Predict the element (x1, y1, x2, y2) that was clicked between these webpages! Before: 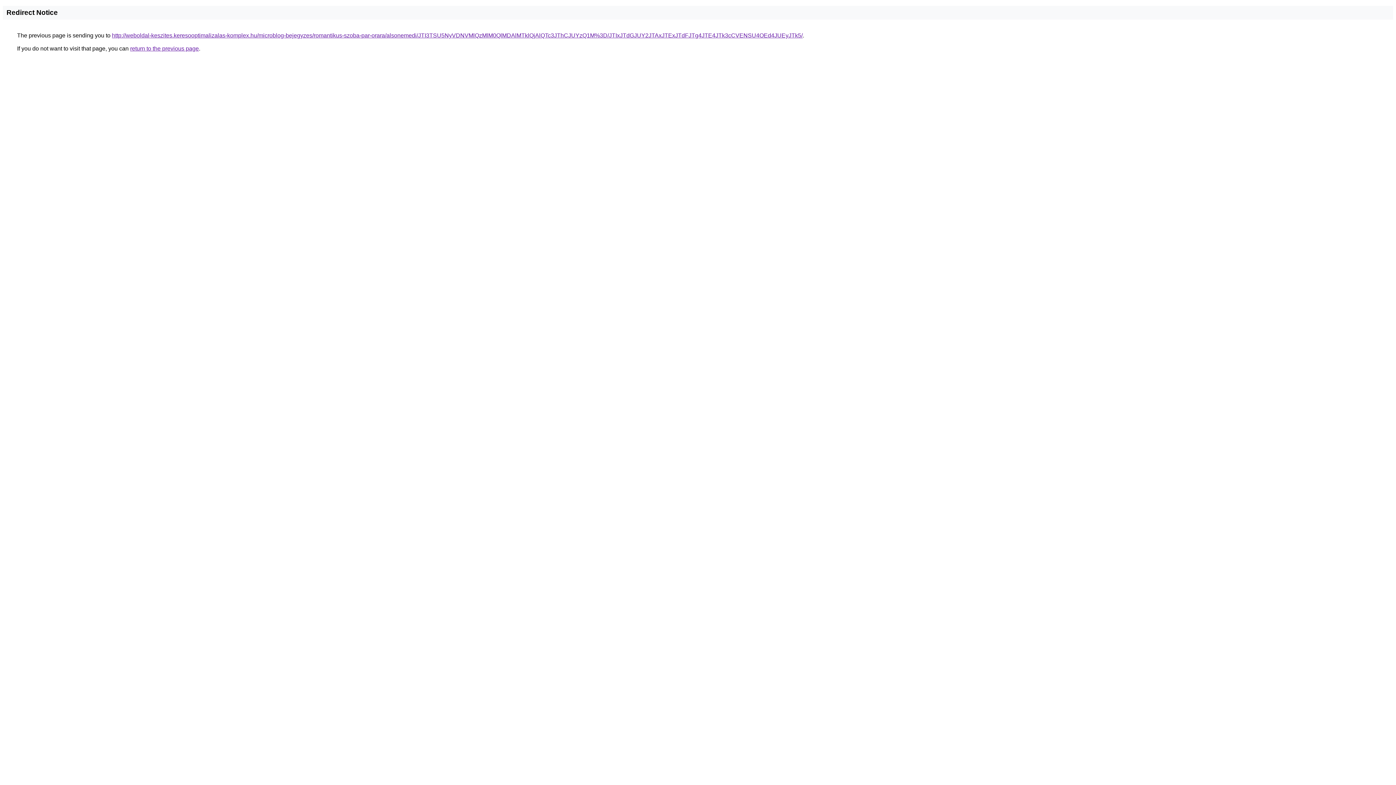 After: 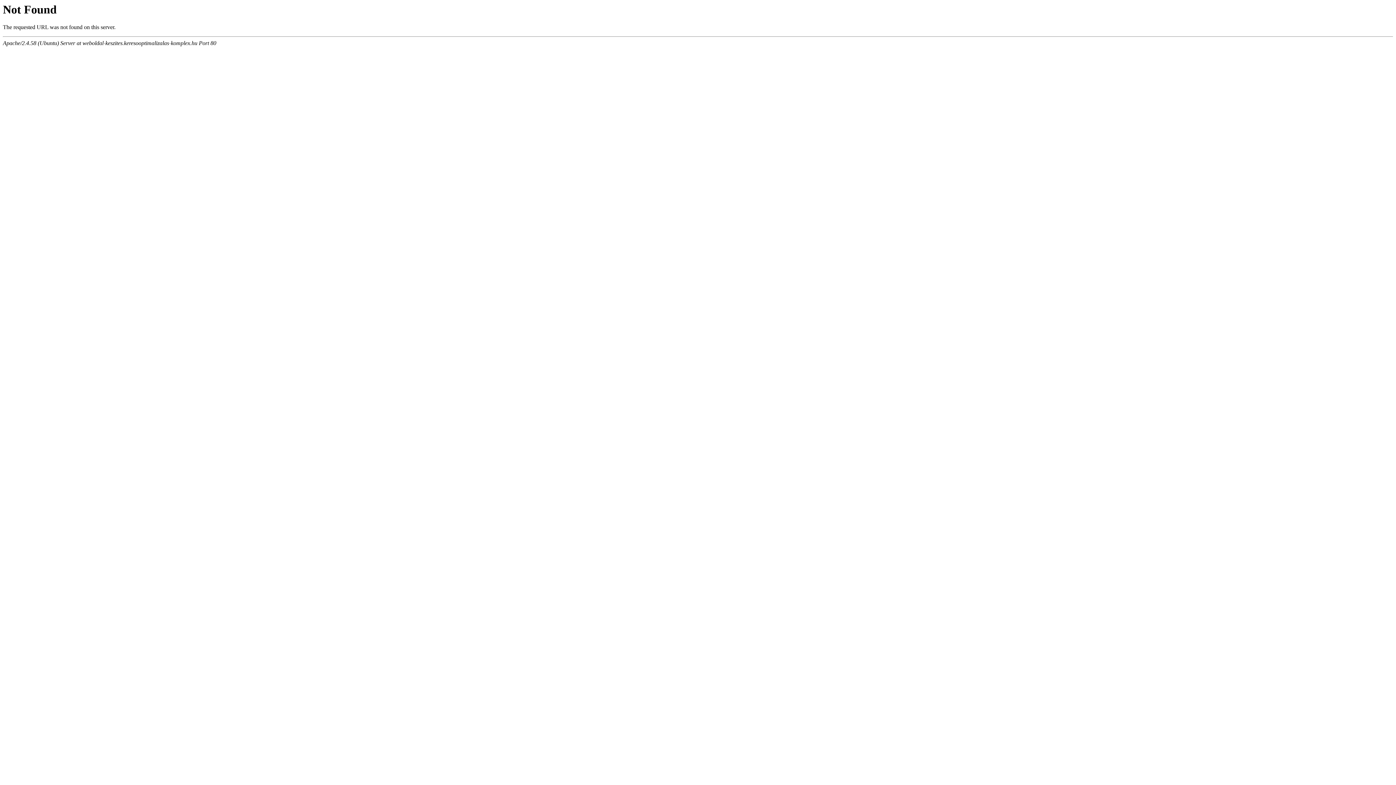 Action: bbox: (112, 32, 802, 38) label: http://weboldal-keszites.keresooptimalizalas-komplex.hu/microblog-bejegyzes/romantikus-szoba-par-orara/alsonemedi/JTI3TSU5NyVDNVMlQzMlM0QlMDAlMTklQjAlQTc3JThCJUYzQ1M%3D/JTIxJTdGJUY2JTAxJTExJTdFJTg4JTE4JTk3cCVENSU4OEd4JUEyJTk5/